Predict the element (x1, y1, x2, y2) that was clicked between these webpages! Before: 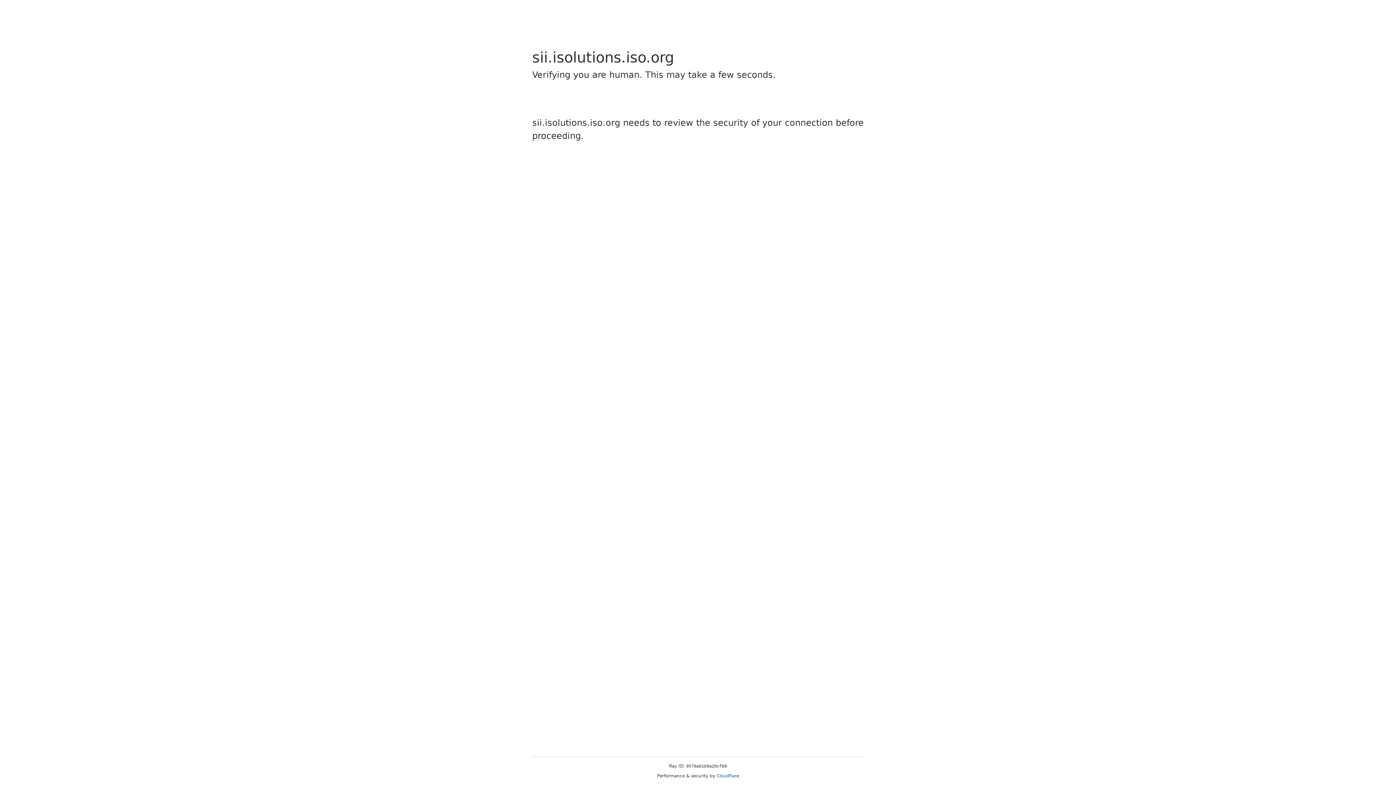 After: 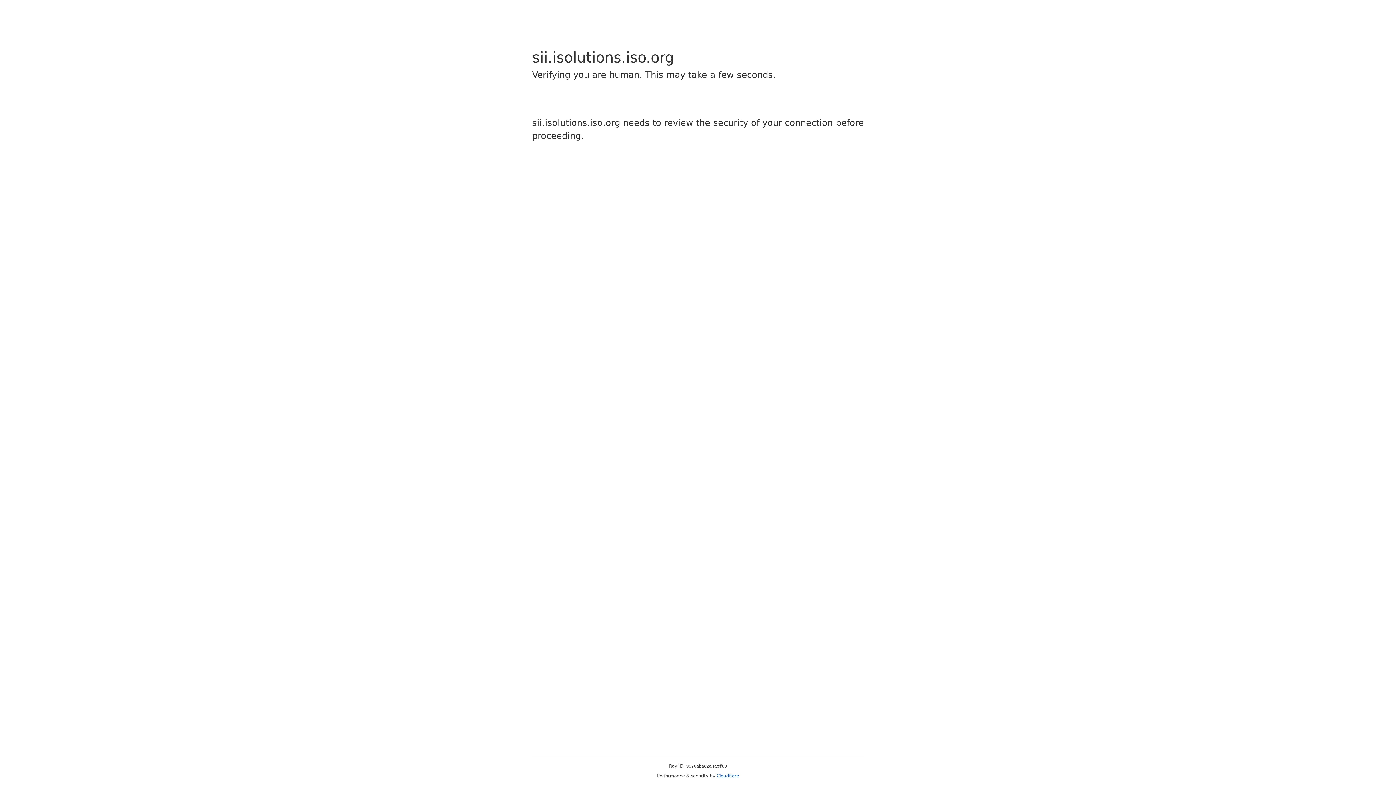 Action: bbox: (716, 773, 739, 778) label: Cloudflare